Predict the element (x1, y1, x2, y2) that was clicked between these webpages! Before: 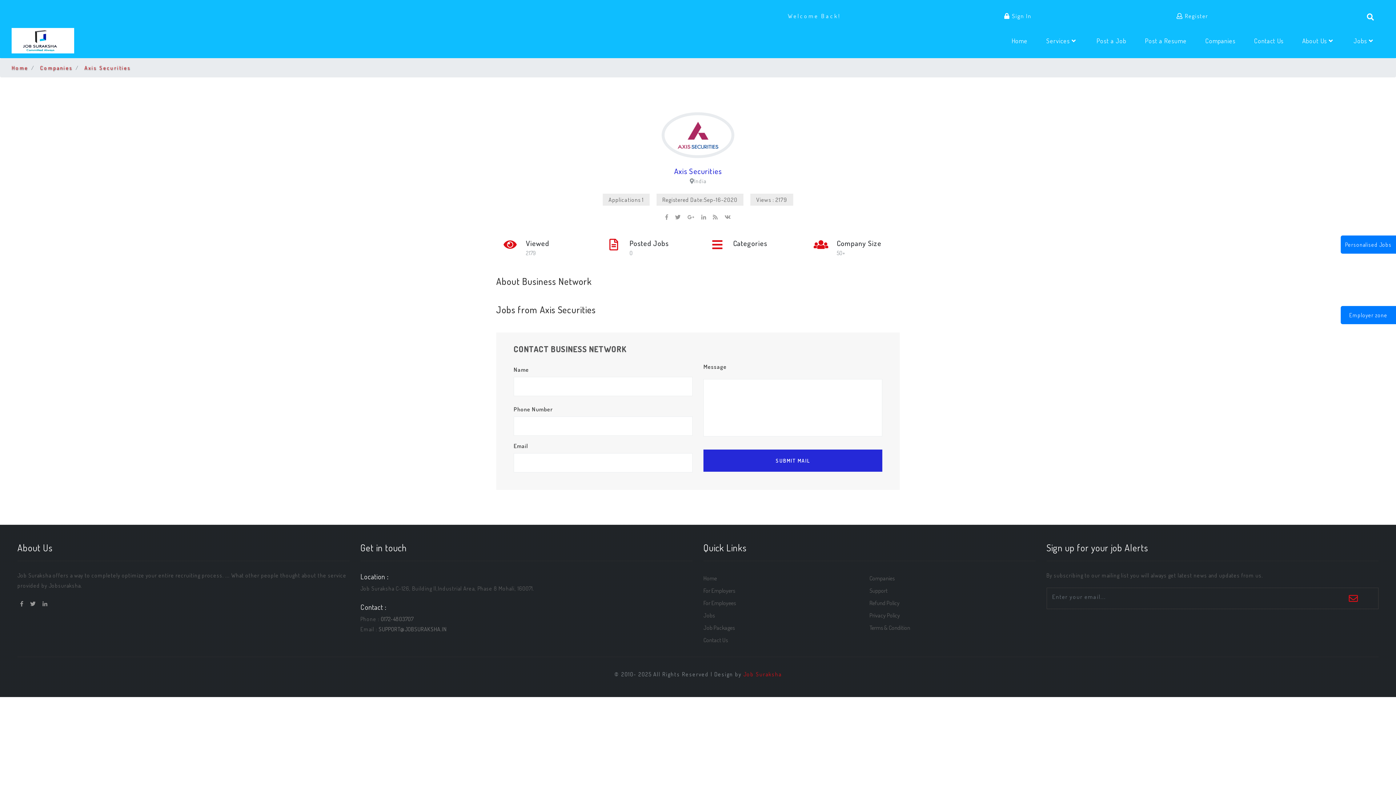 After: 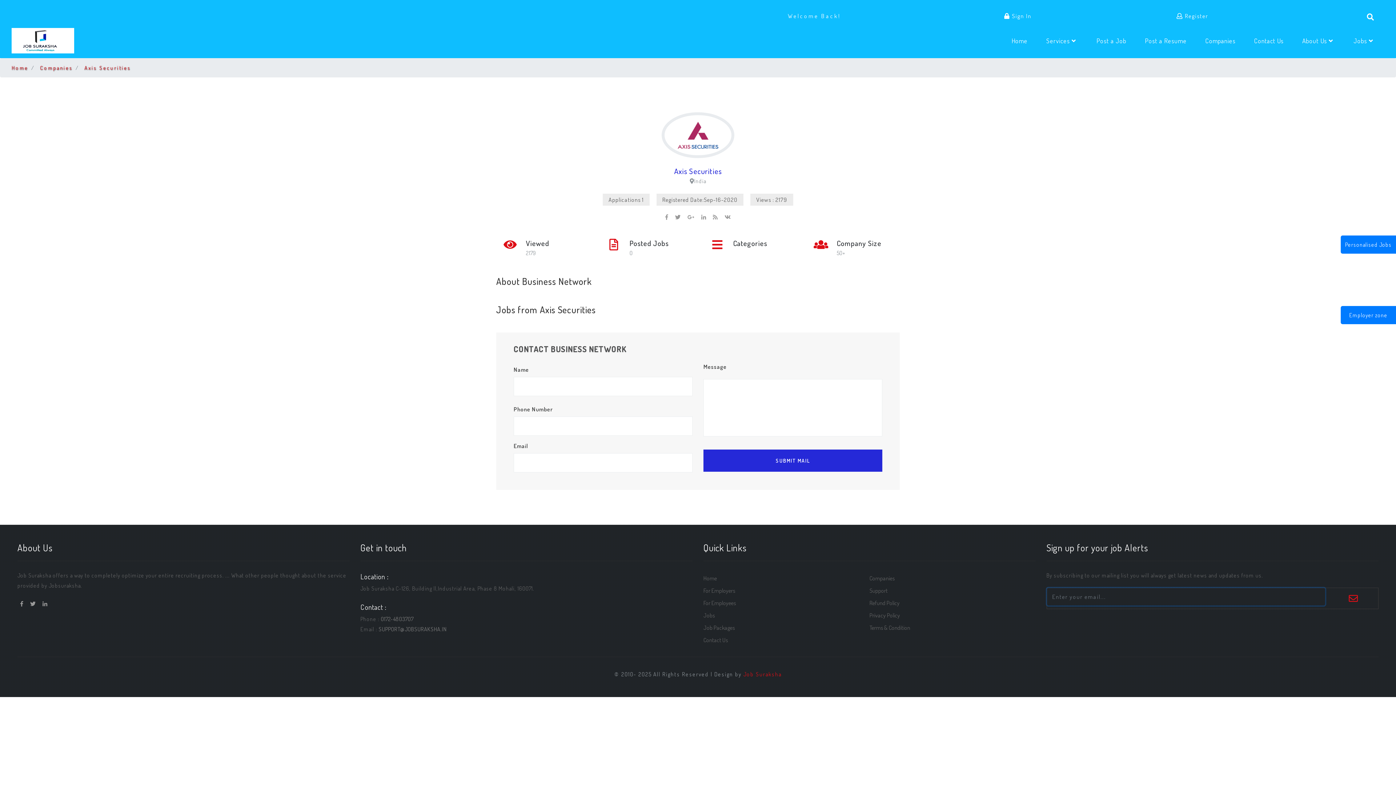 Action: bbox: (1328, 588, 1378, 609)